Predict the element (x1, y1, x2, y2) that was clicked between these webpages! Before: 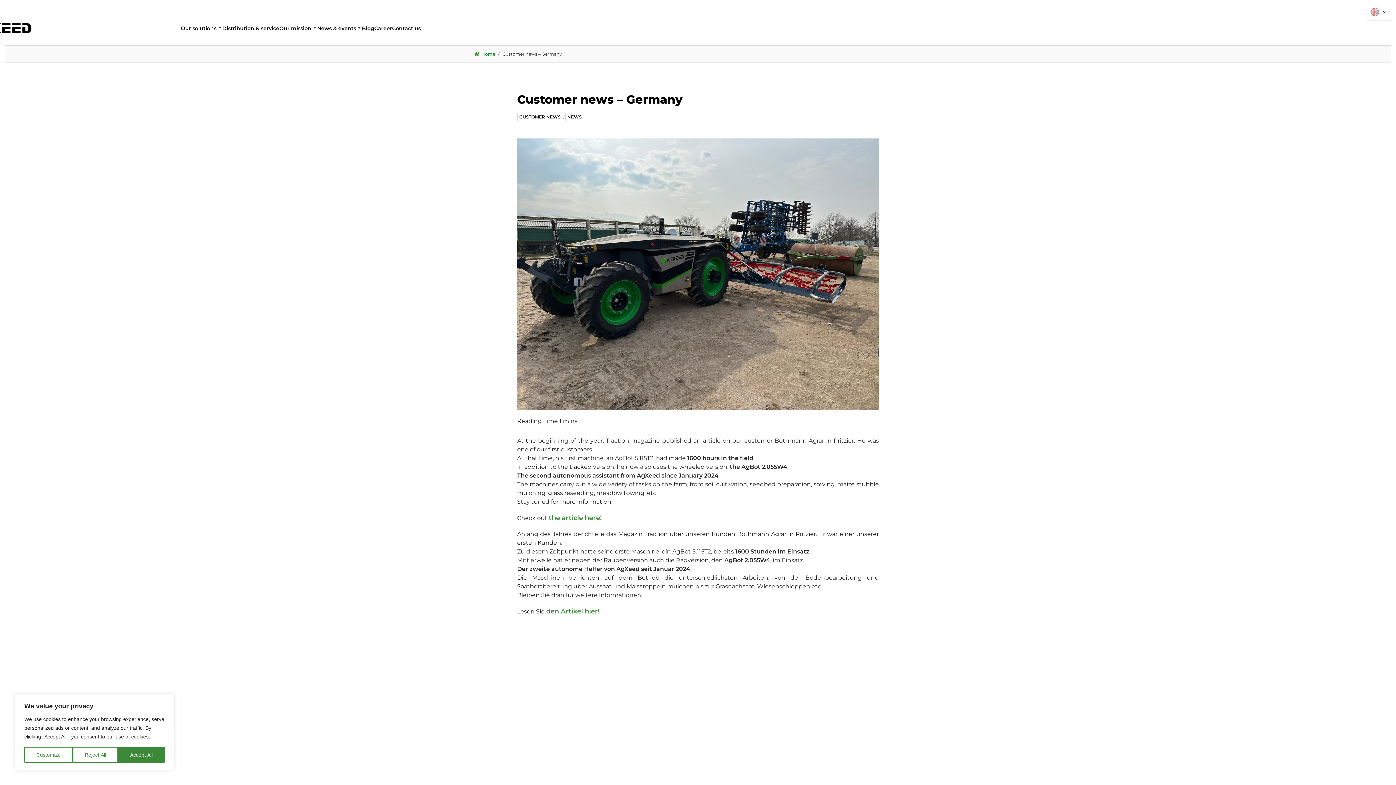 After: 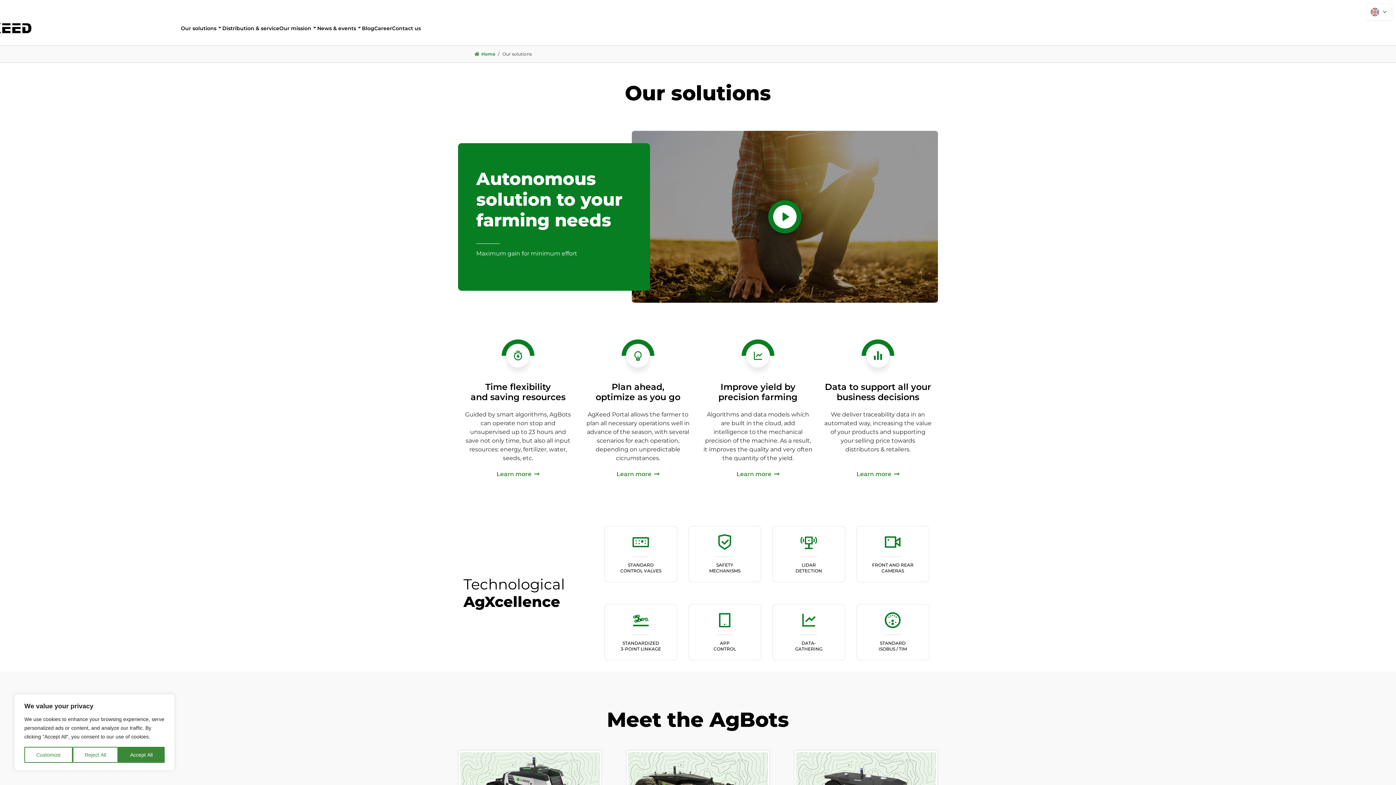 Action: label: Our solutions bbox: (180, 24, 222, 32)